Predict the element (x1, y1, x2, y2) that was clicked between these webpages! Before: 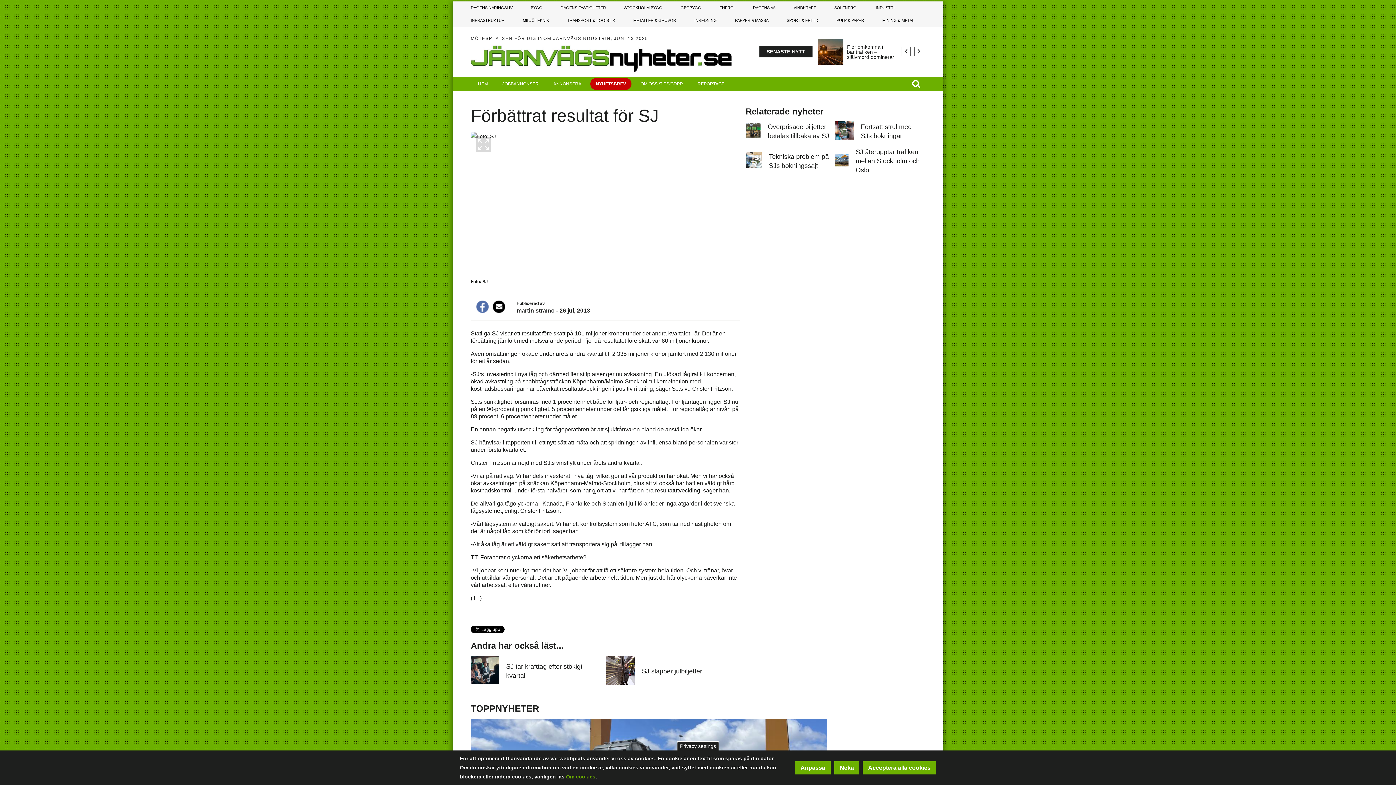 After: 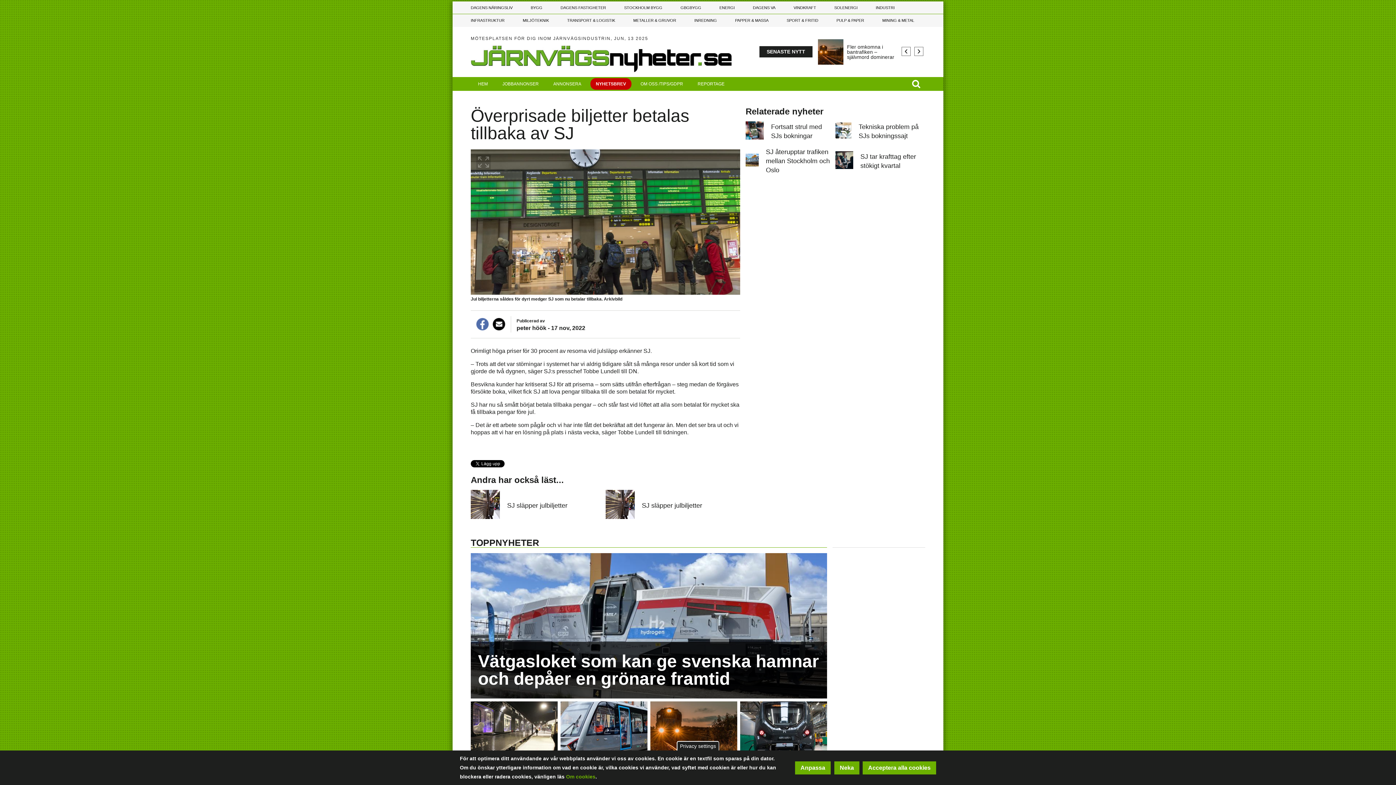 Action: bbox: (745, 133, 760, 139)